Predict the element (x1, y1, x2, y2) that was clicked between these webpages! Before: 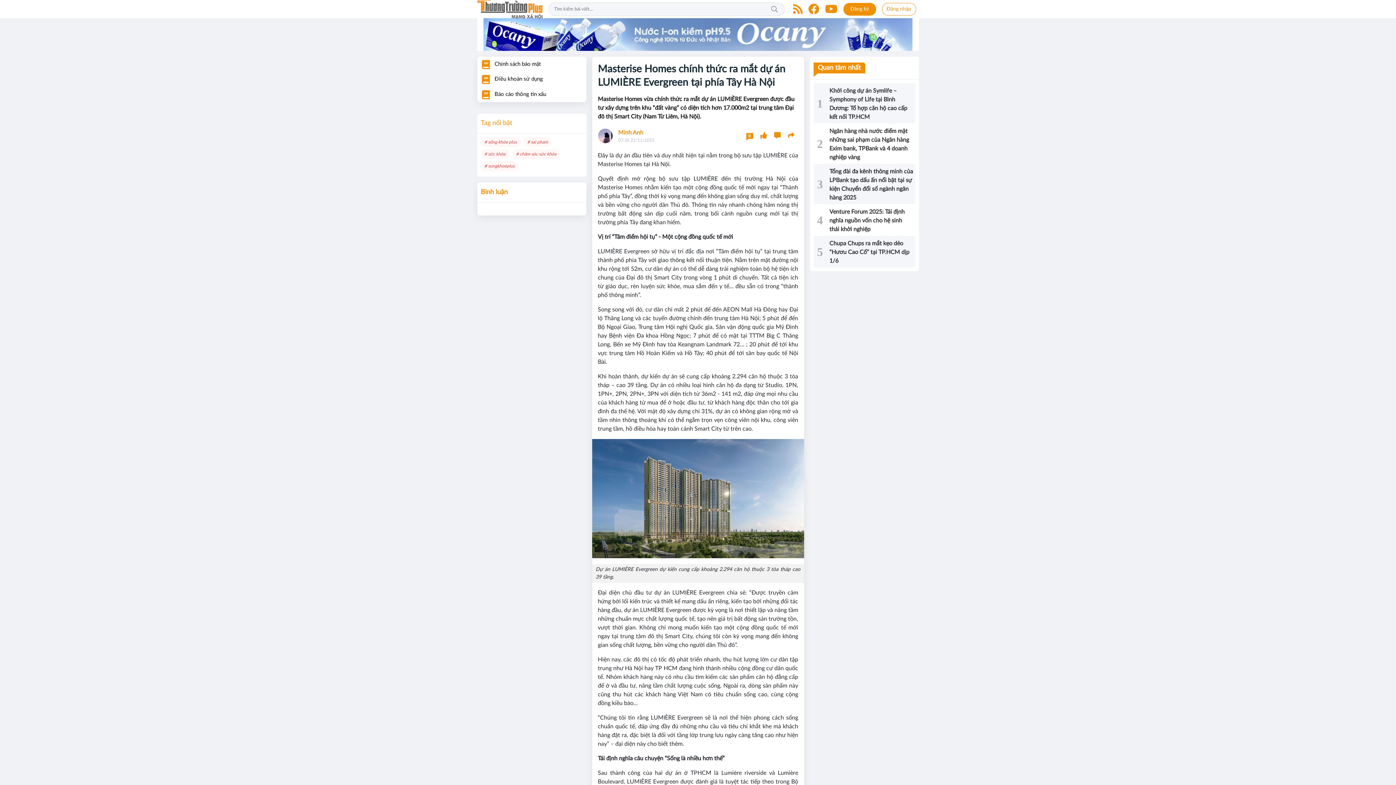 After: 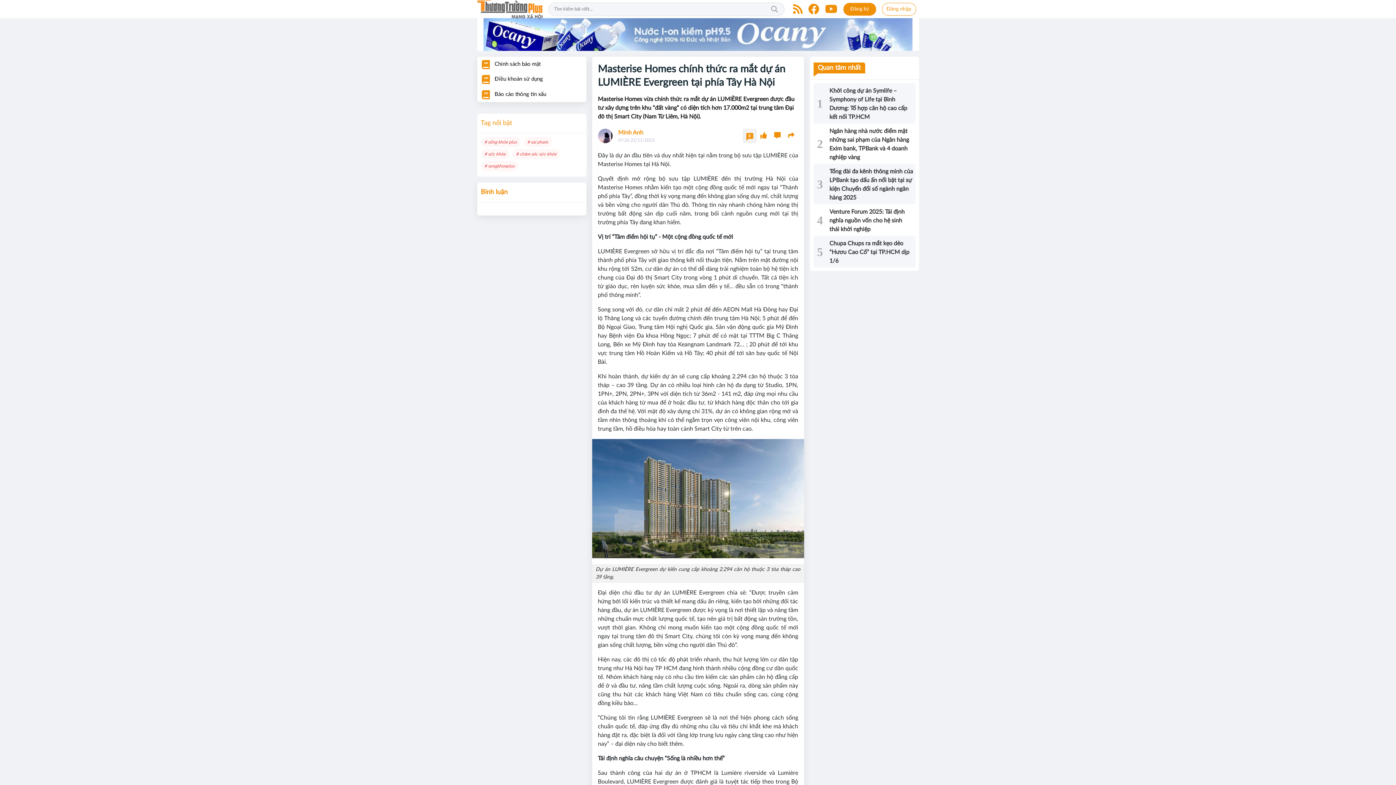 Action: bbox: (742, 129, 756, 142) label: 0